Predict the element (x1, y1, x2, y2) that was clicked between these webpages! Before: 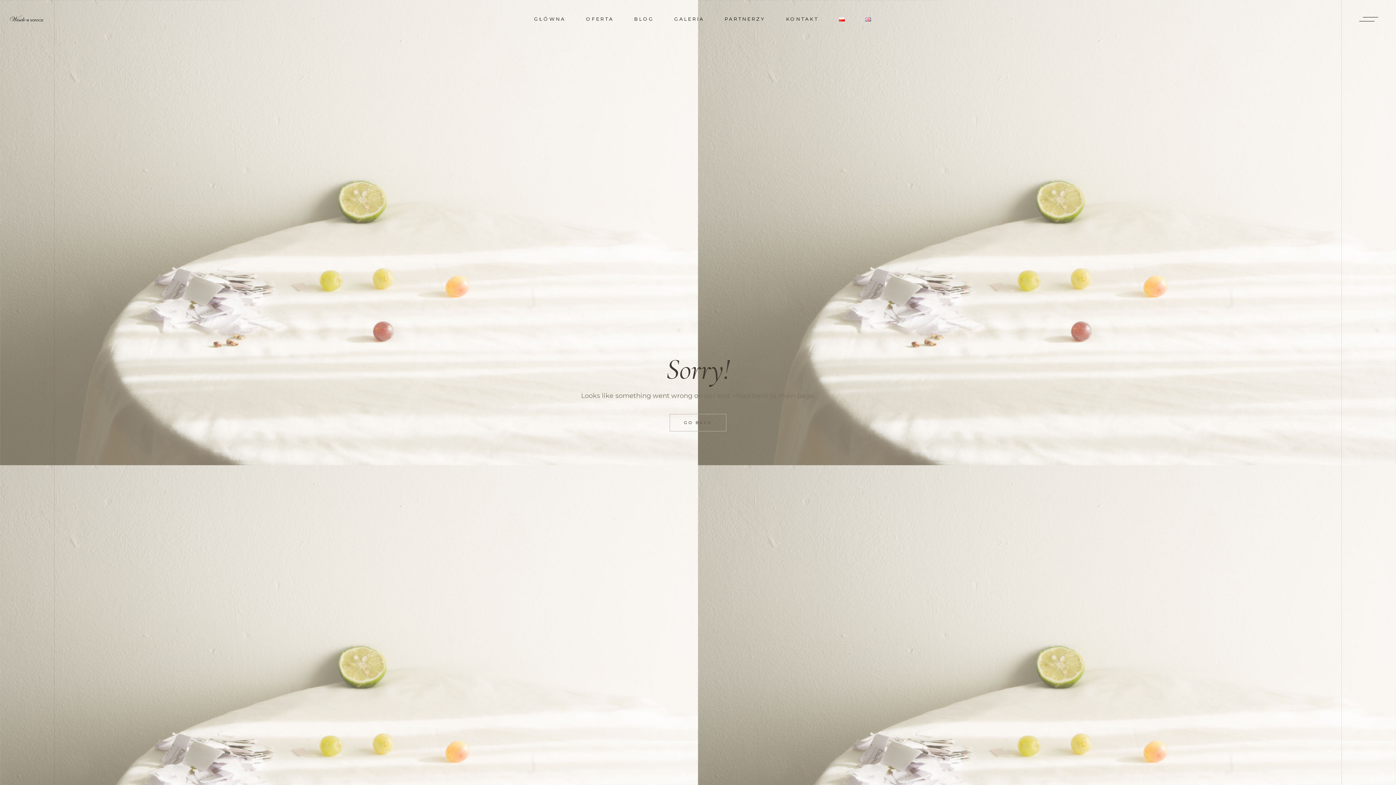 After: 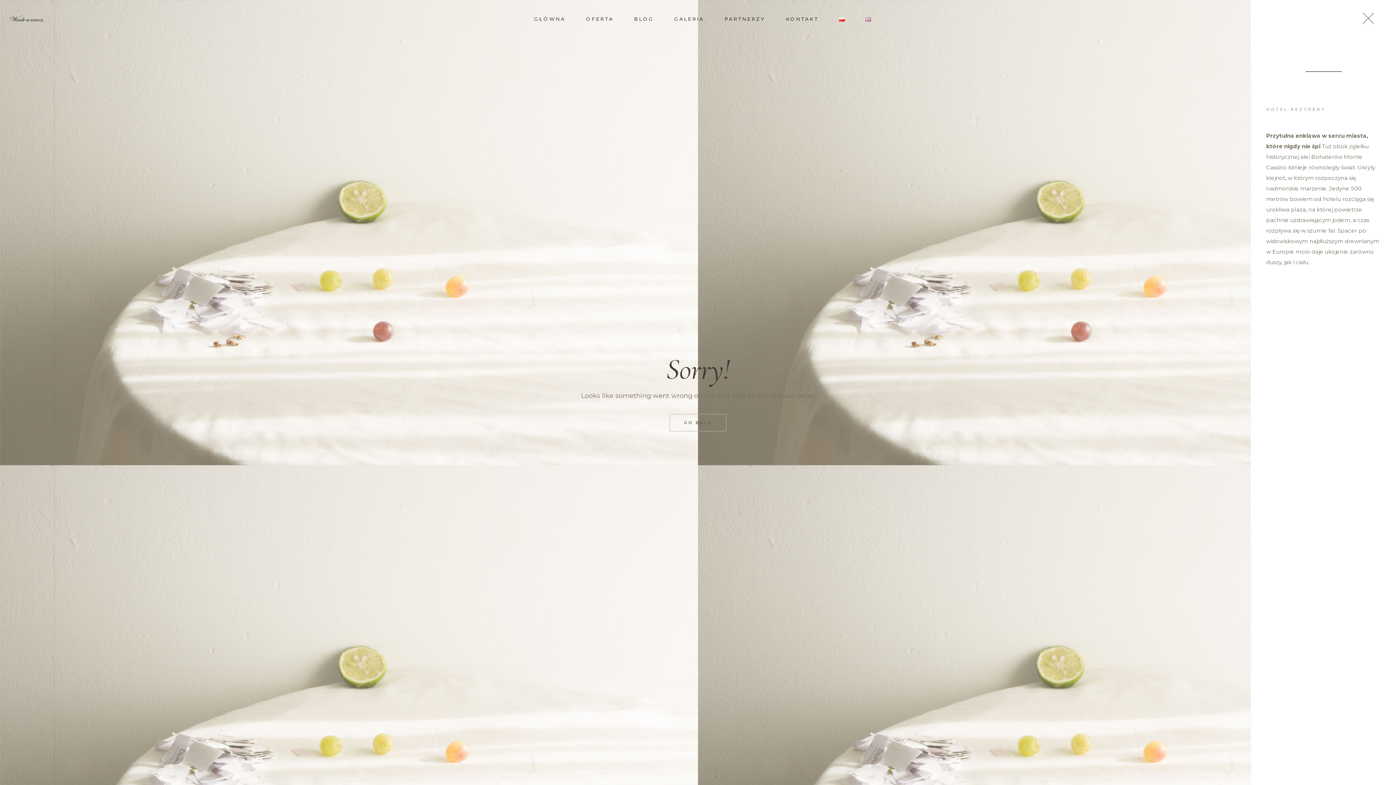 Action: bbox: (1359, 9, 1378, 28)